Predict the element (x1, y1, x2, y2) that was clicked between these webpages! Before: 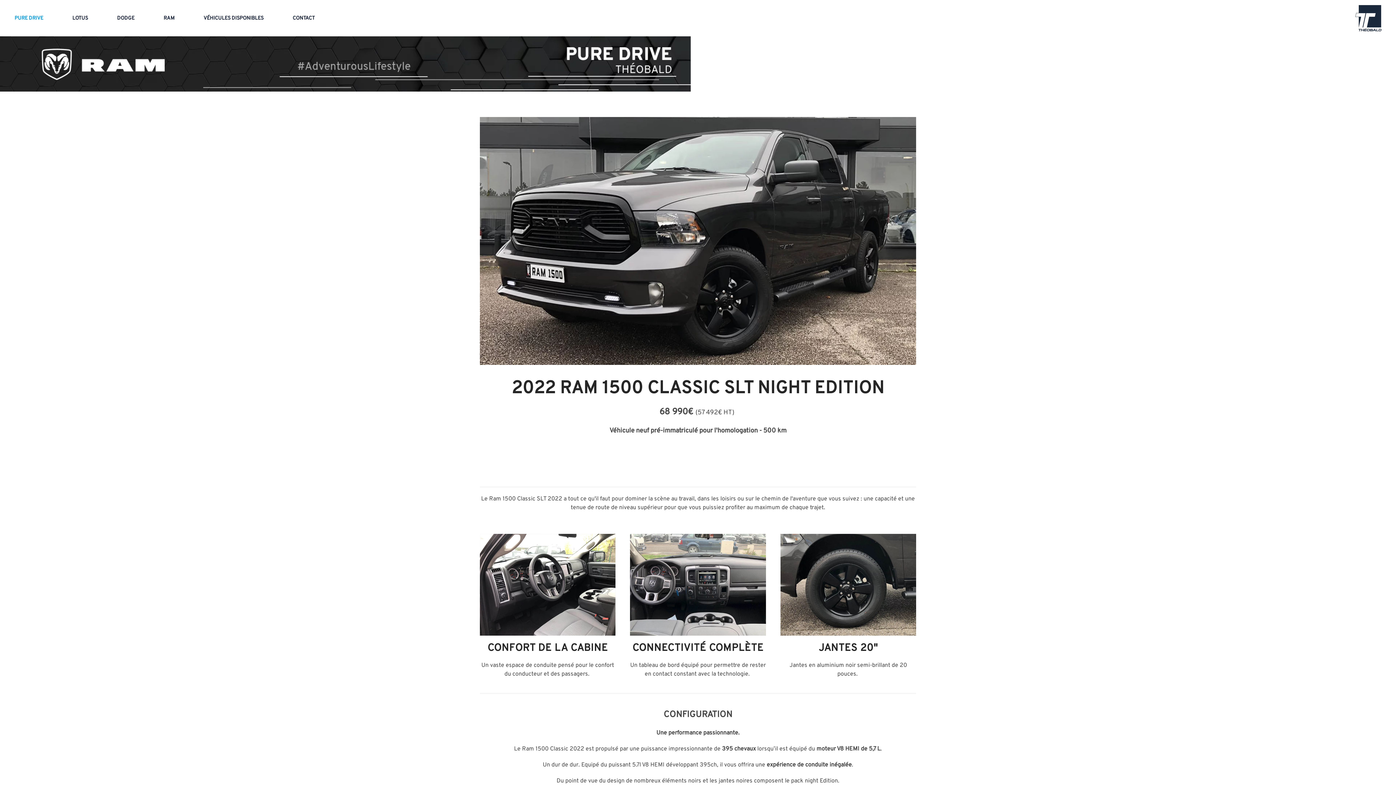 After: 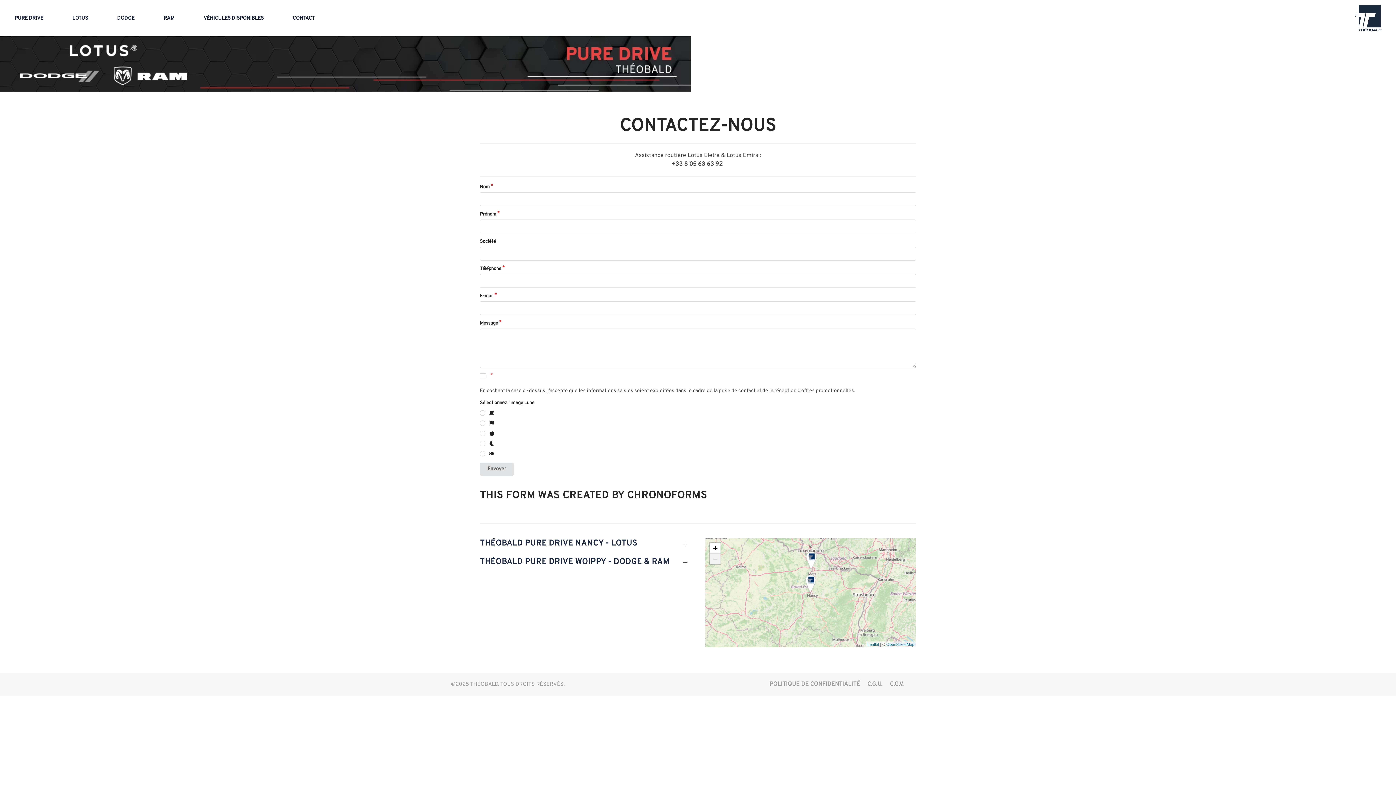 Action: bbox: (278, 0, 329, 36) label: CONTACT